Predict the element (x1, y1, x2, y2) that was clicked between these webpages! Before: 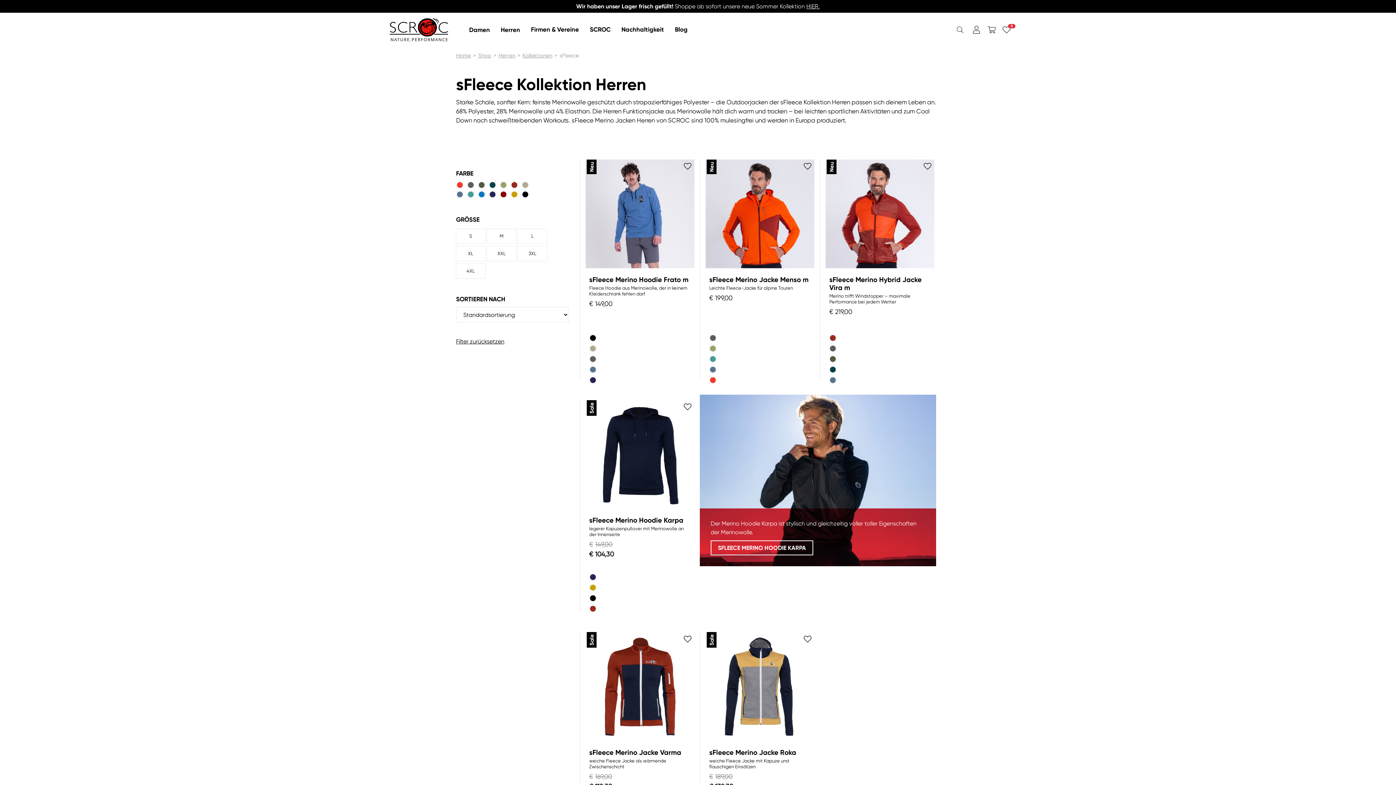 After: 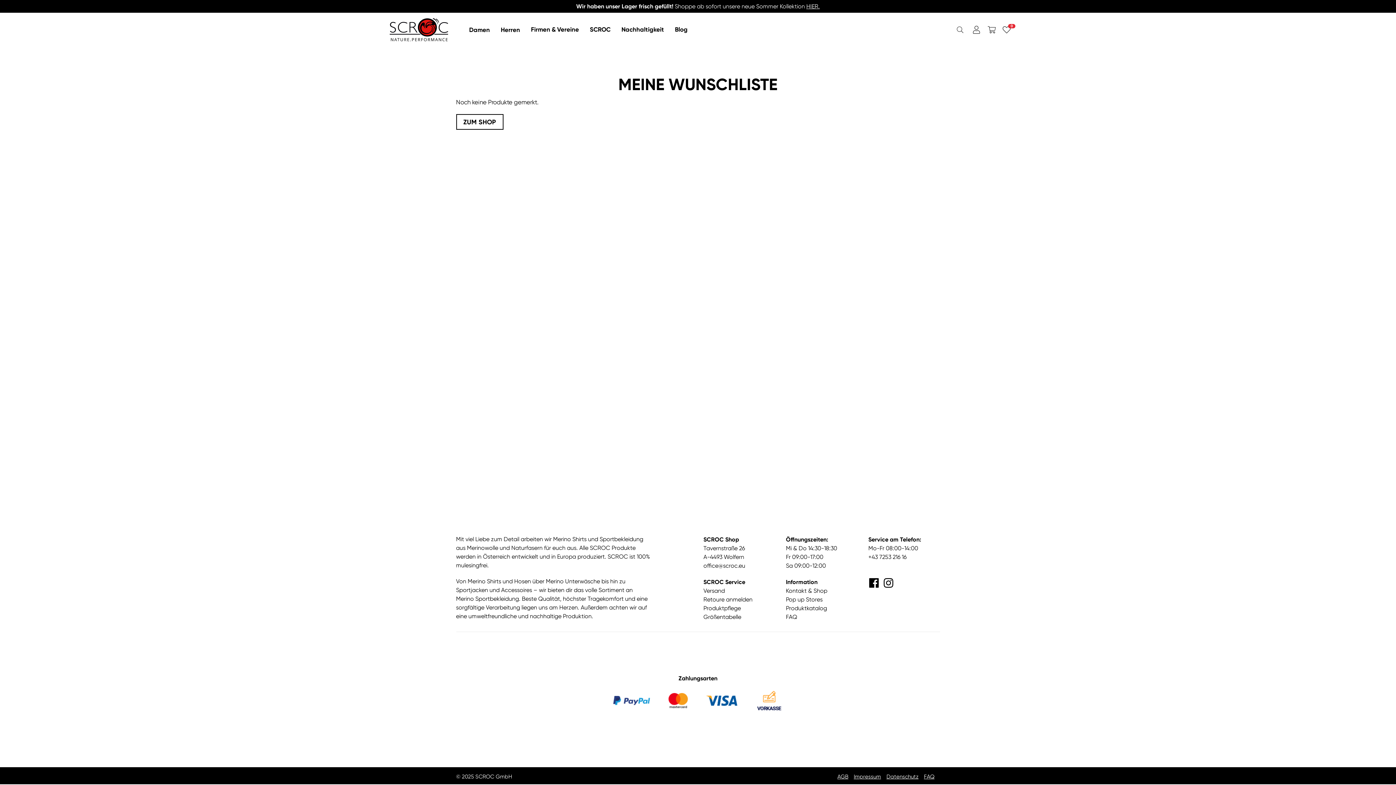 Action: bbox: (1002, 25, 1010, 33) label: 0